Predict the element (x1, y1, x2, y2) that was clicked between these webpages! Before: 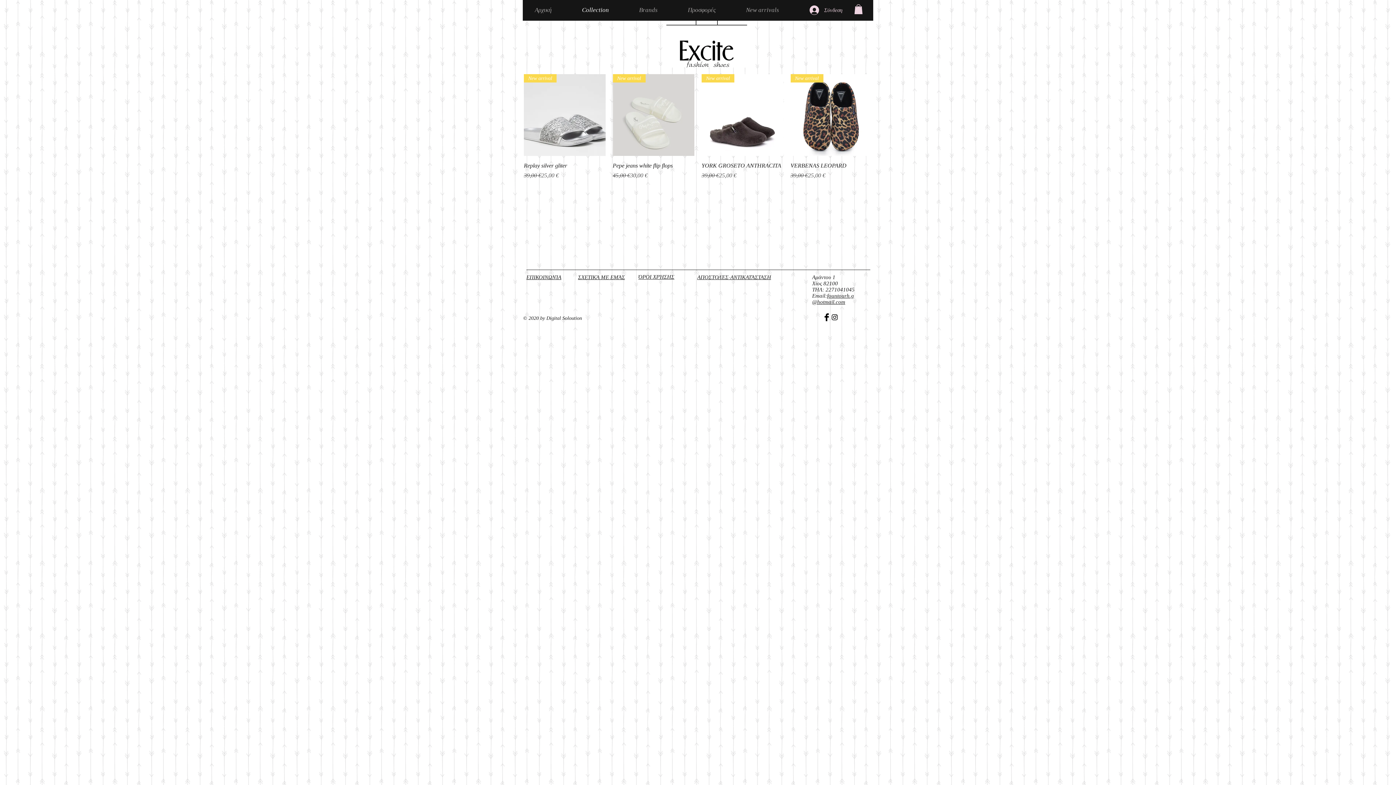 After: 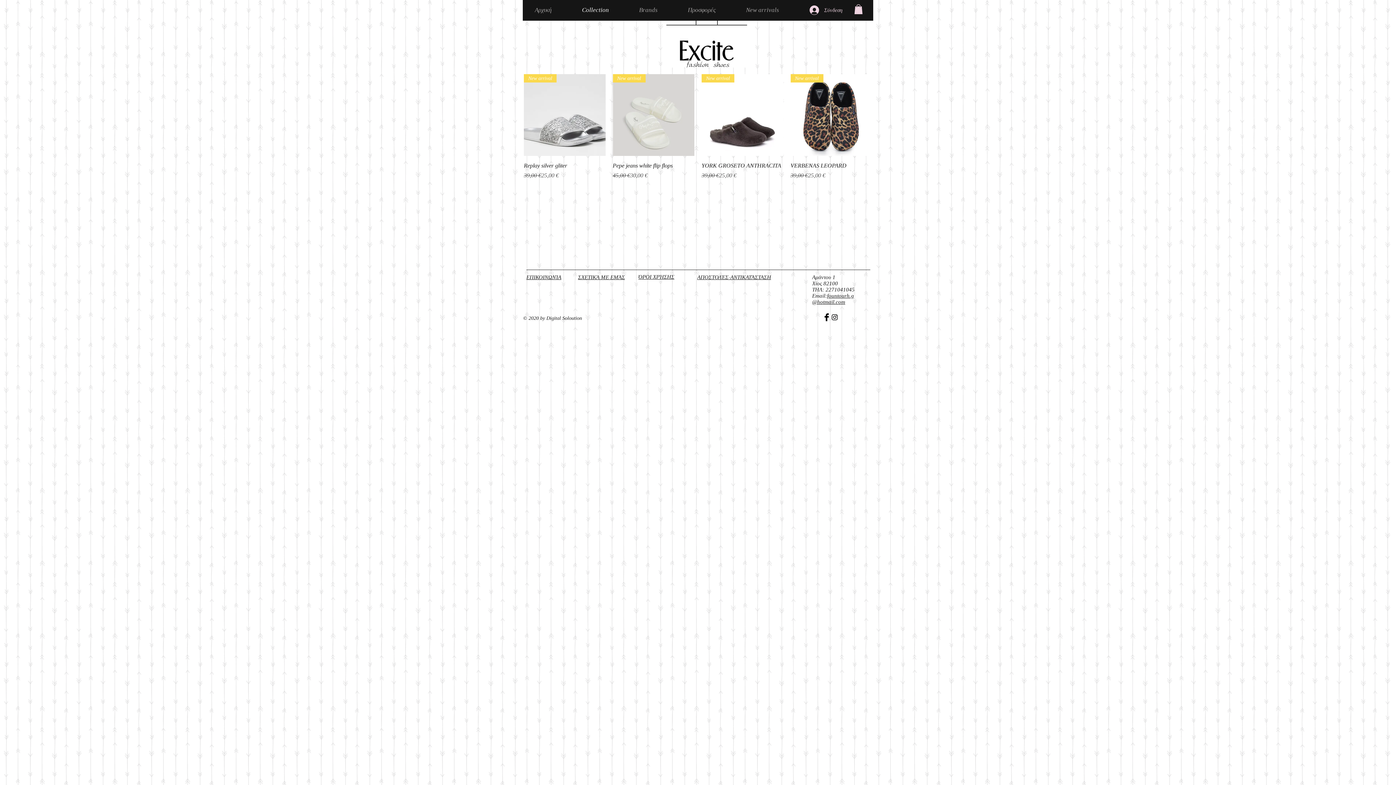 Action: label: Brands bbox: (633, 5, 682, 14)